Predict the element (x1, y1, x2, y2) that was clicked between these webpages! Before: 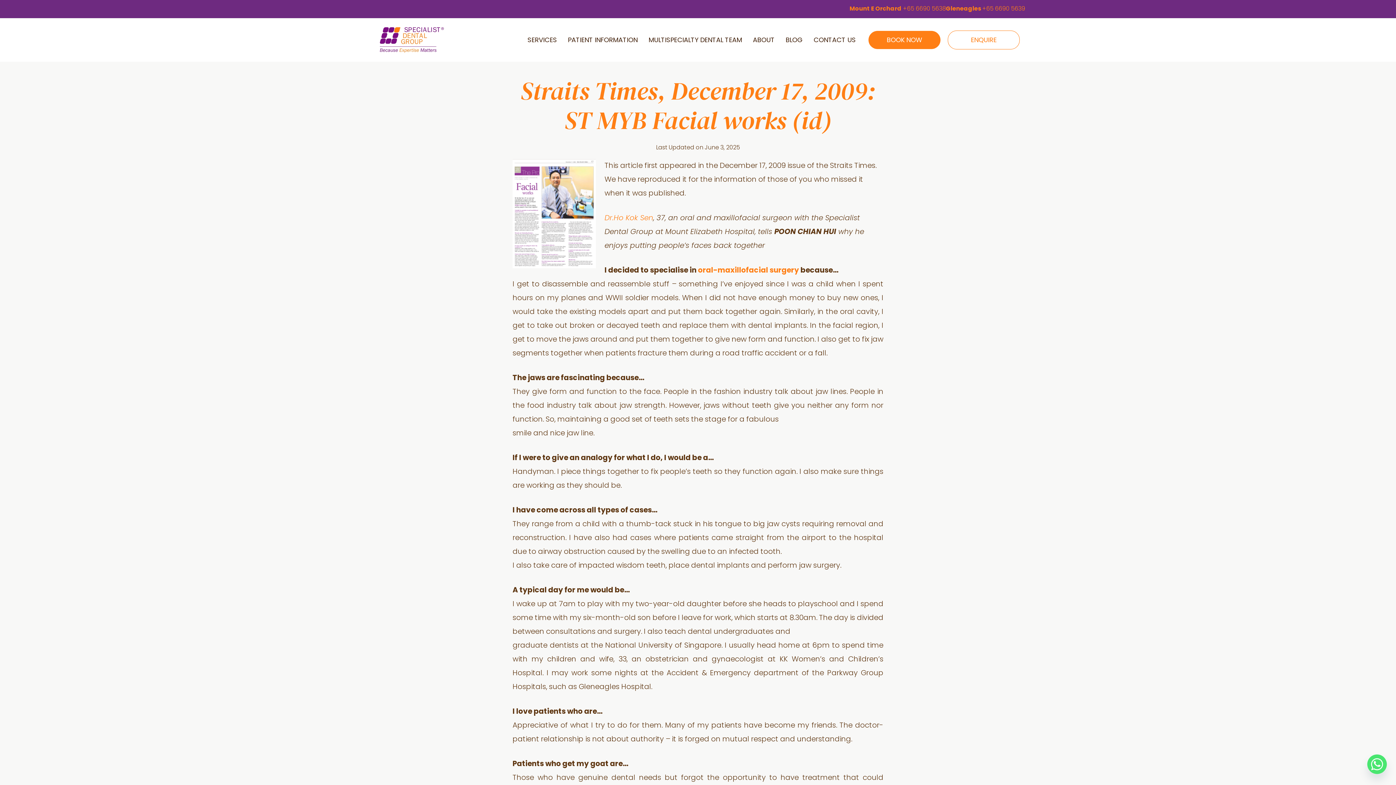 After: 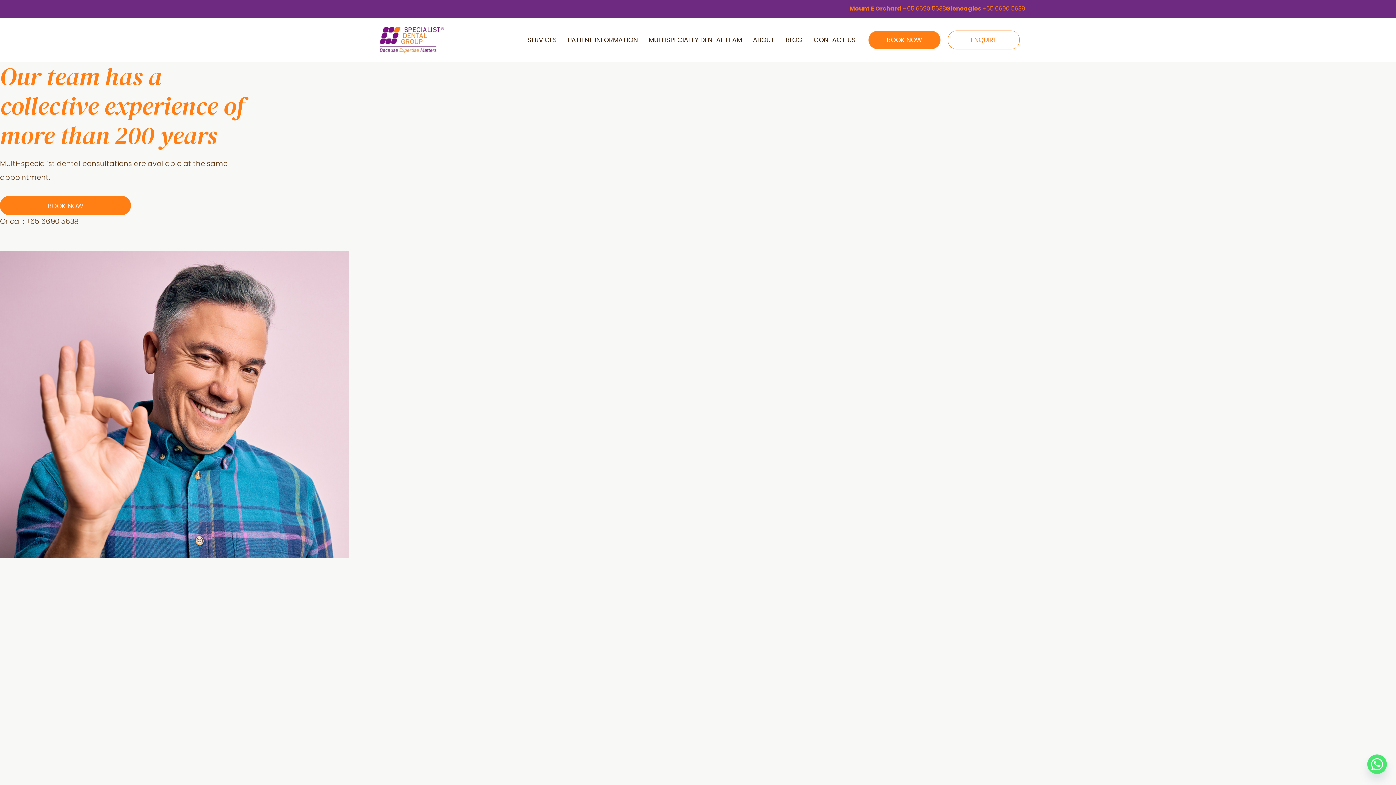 Action: bbox: (643, 27, 747, 53) label: MULTISPECIALTY DENTAL TEAM